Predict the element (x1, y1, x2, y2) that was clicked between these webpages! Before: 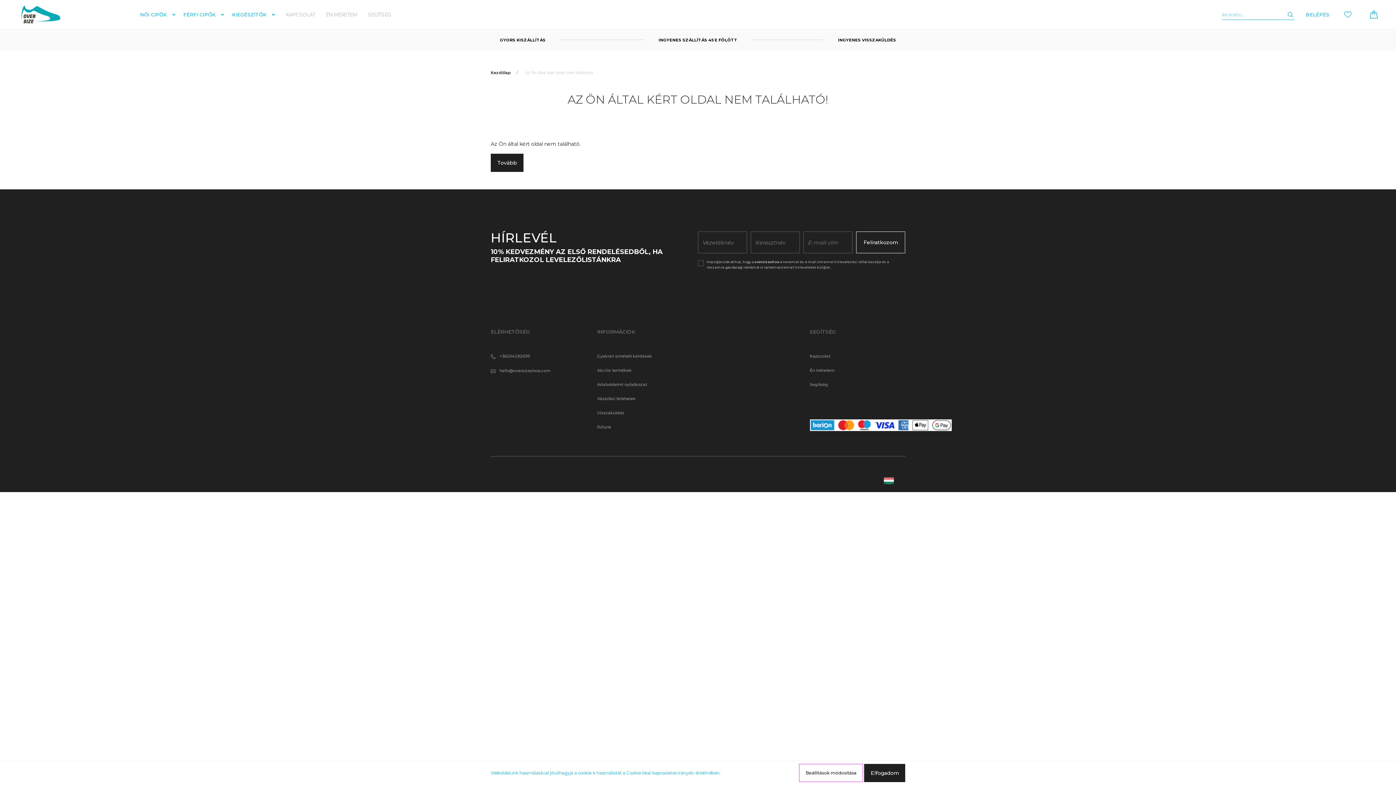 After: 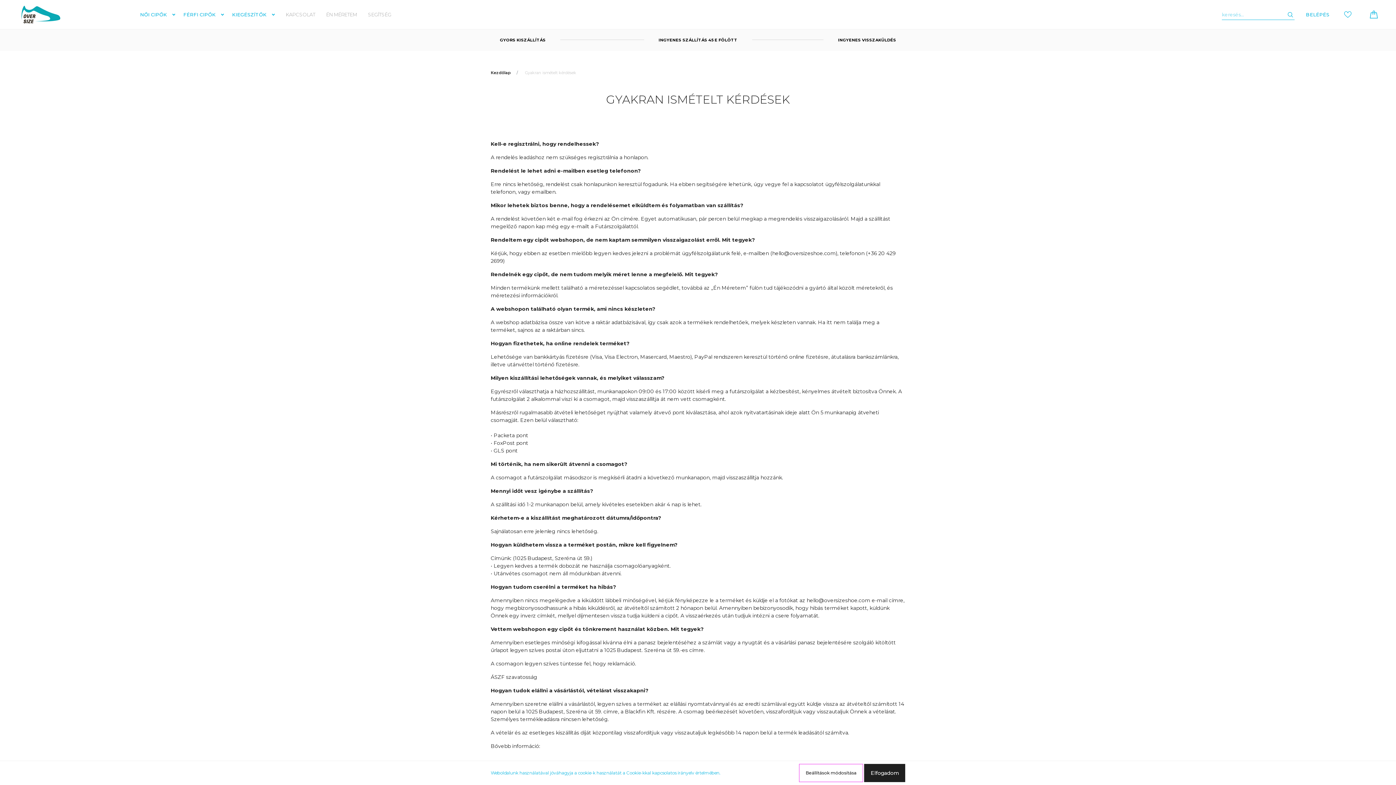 Action: label: Gyakran ismételt kérdések bbox: (597, 353, 692, 368)